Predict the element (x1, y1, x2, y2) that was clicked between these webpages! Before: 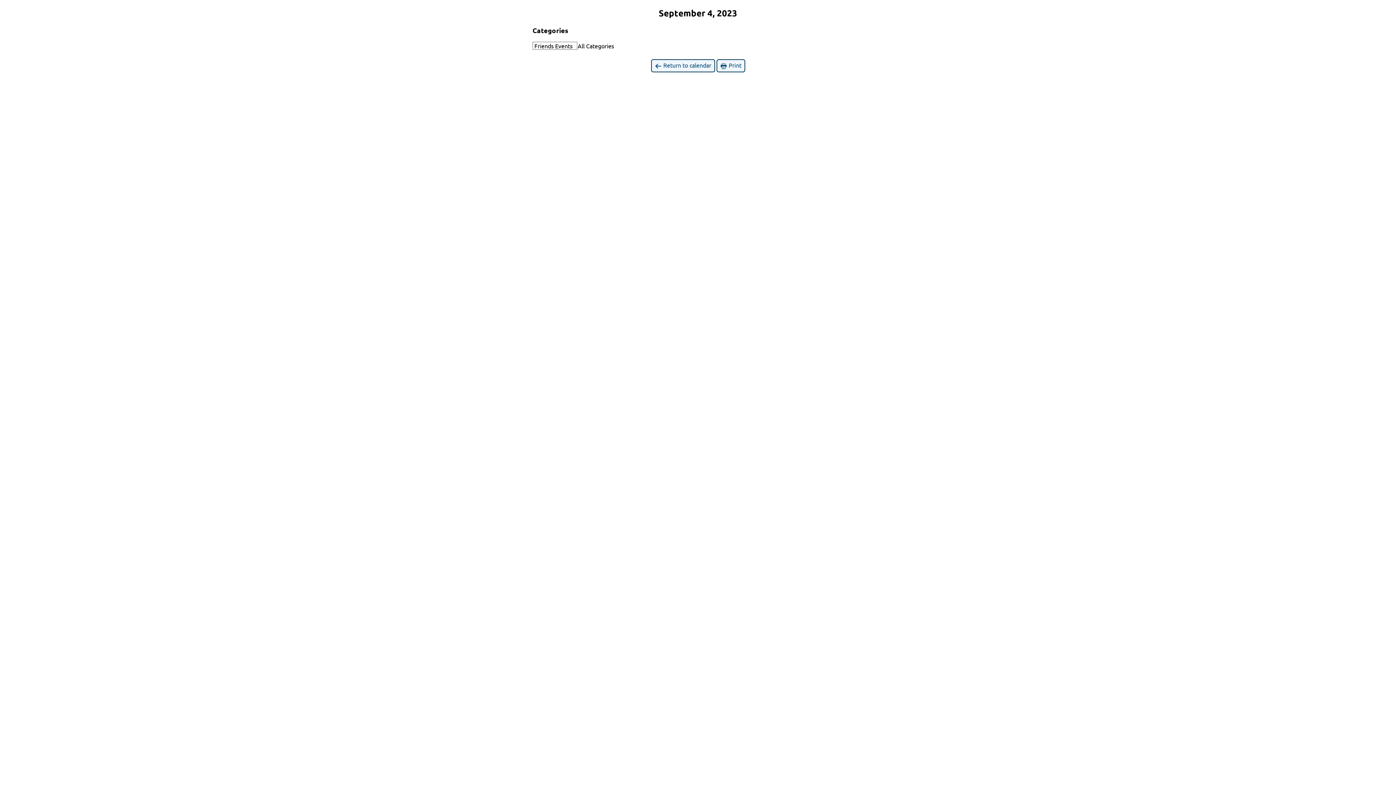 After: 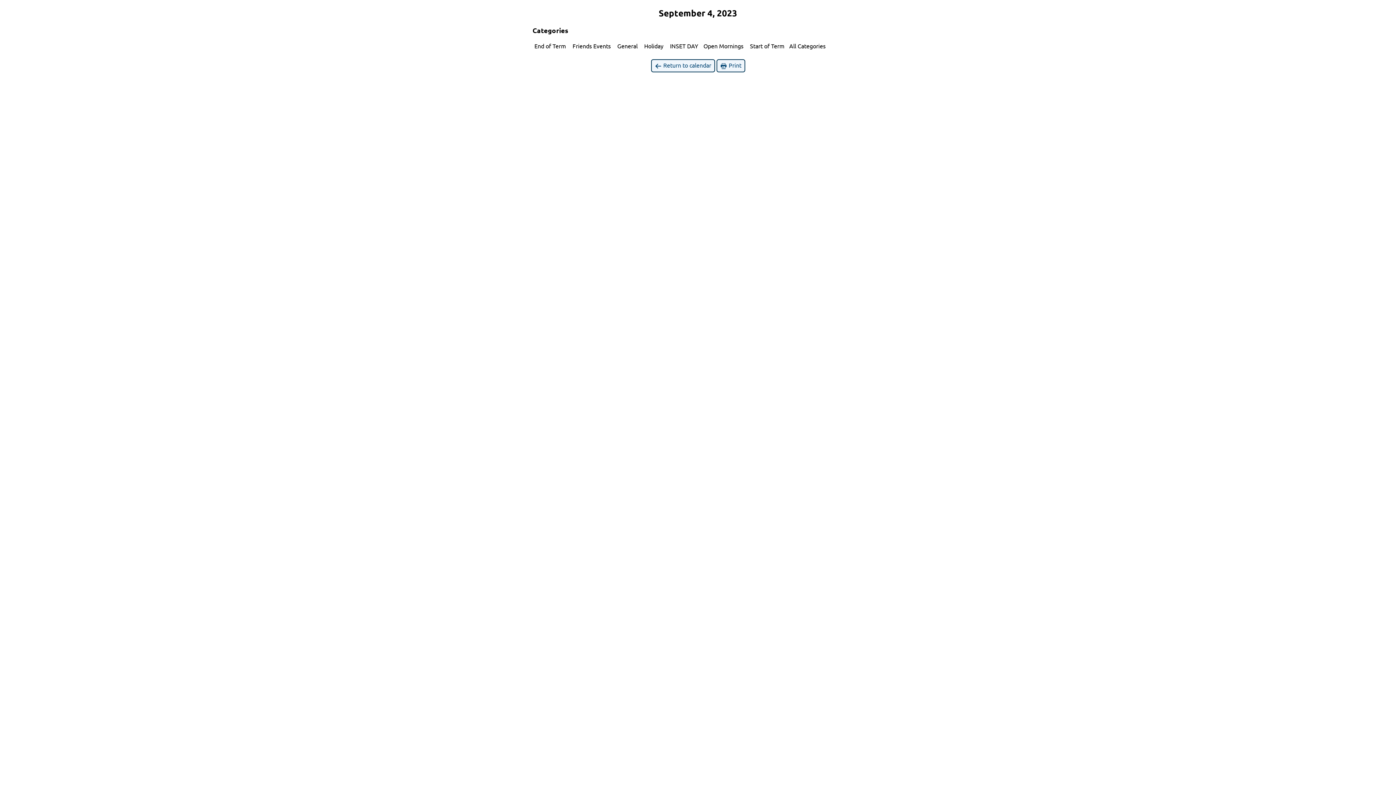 Action: label: Friends Events bbox: (532, 41, 577, 49)